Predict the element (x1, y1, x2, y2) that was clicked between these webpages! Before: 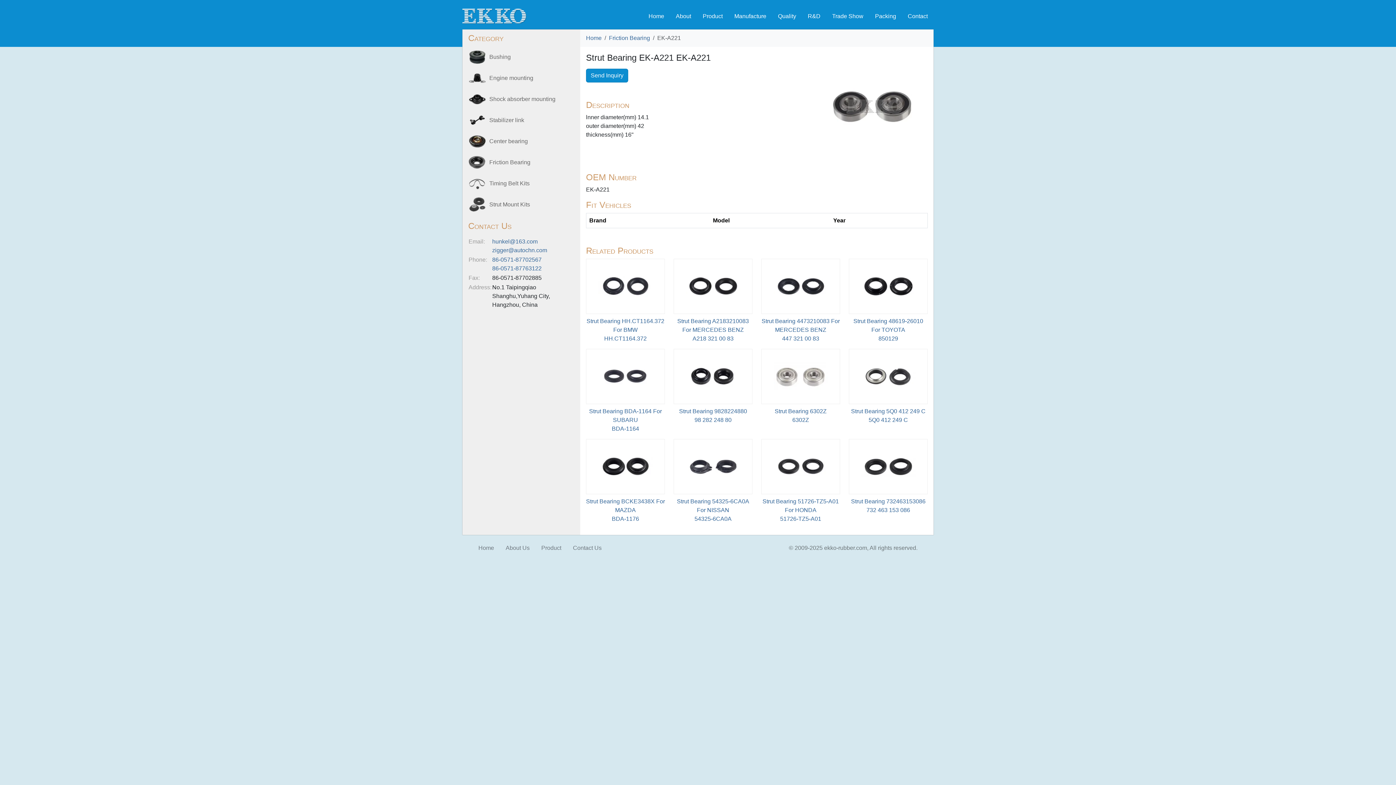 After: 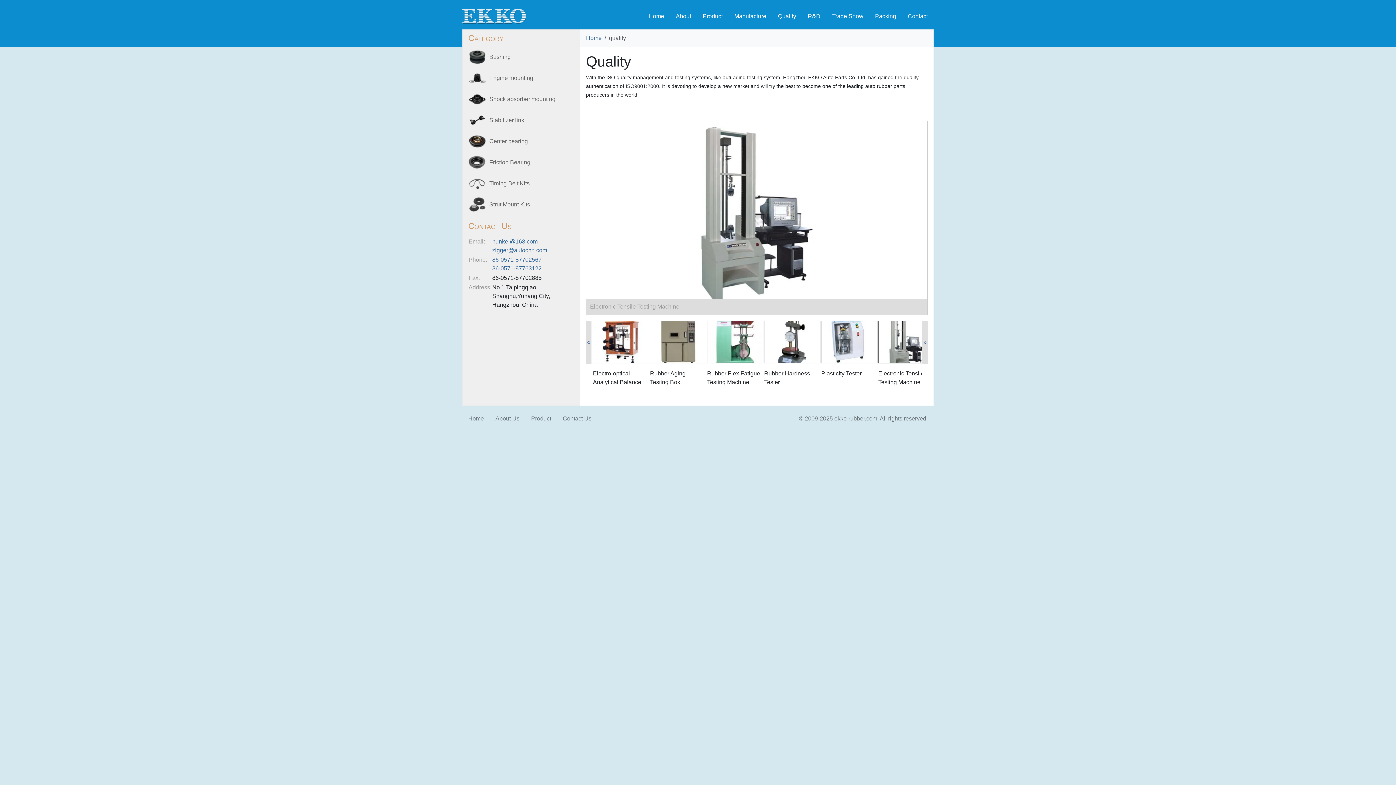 Action: bbox: (772, 8, 802, 23) label: Quality